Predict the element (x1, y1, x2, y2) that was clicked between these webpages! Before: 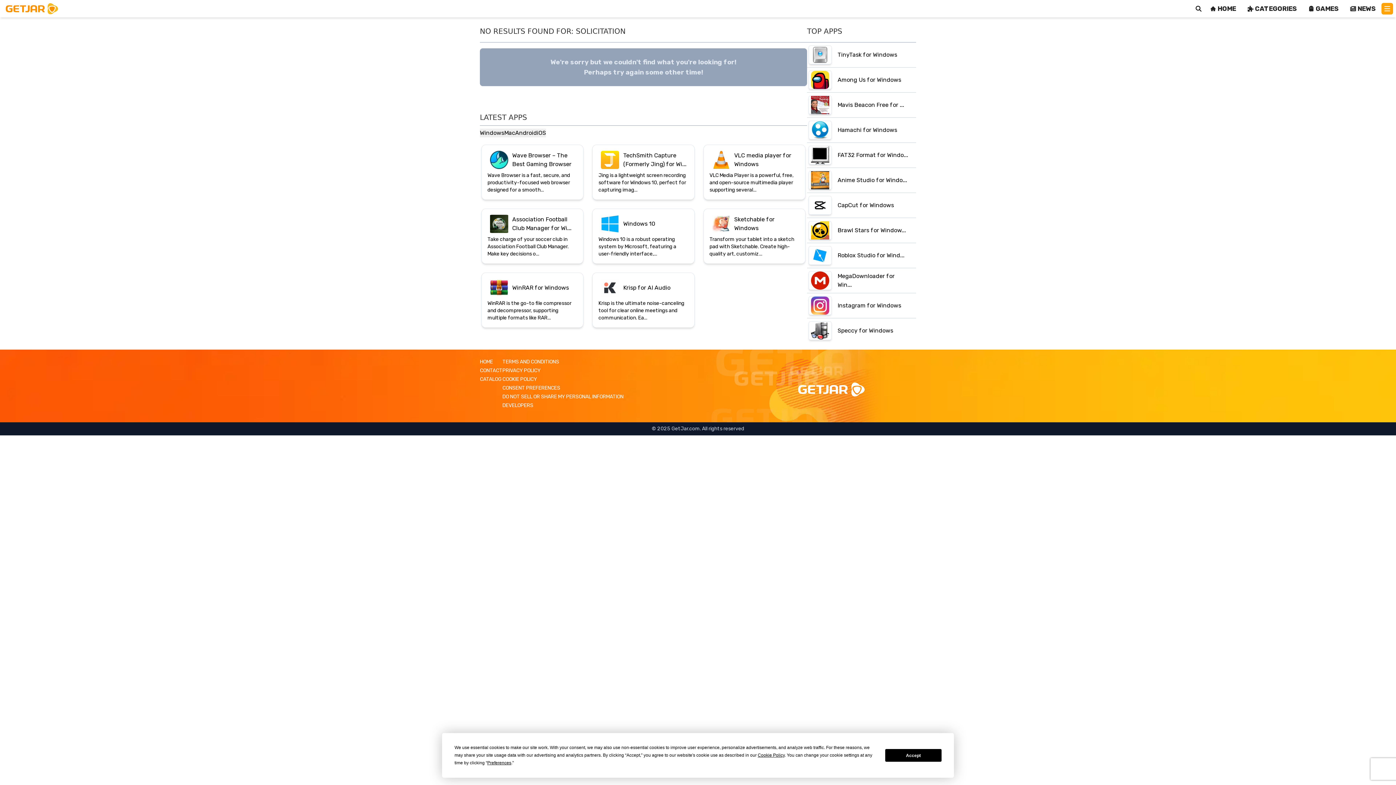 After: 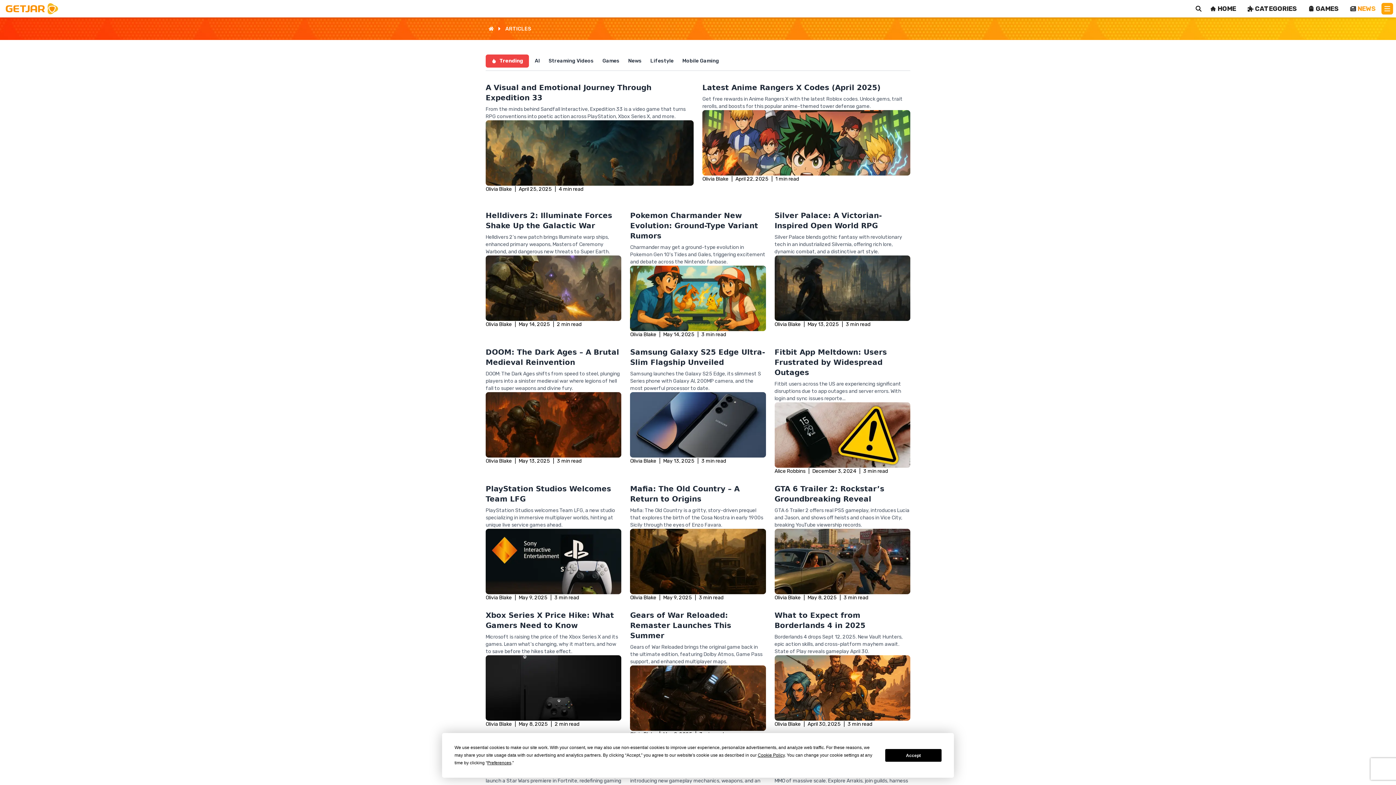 Action: bbox: (1344, 2, 1381, 14) label: NEWS